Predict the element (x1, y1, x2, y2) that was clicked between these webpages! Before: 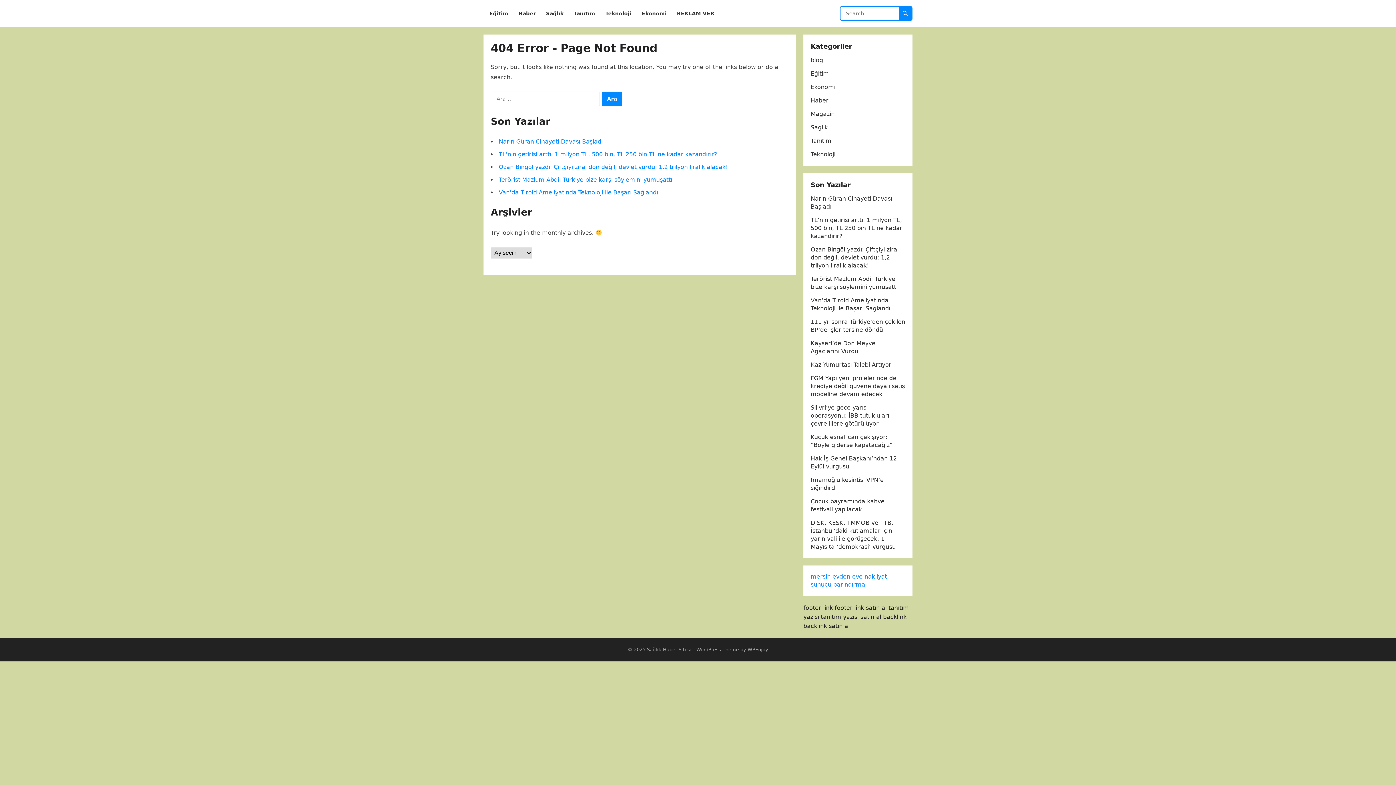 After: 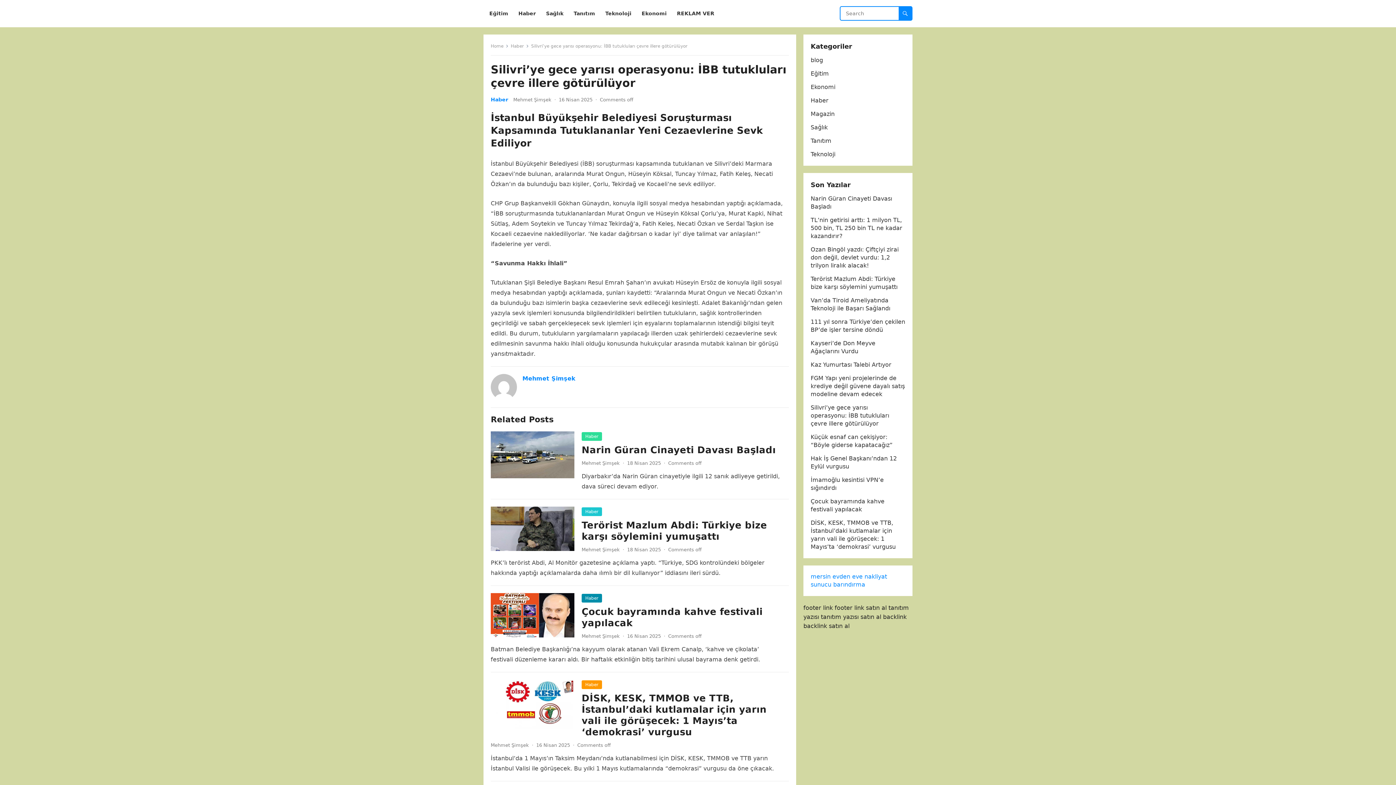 Action: label: Silivri’ye gece yarısı operasyonu: İBB tutukluları çevre illere götürülüyor bbox: (810, 404, 889, 427)